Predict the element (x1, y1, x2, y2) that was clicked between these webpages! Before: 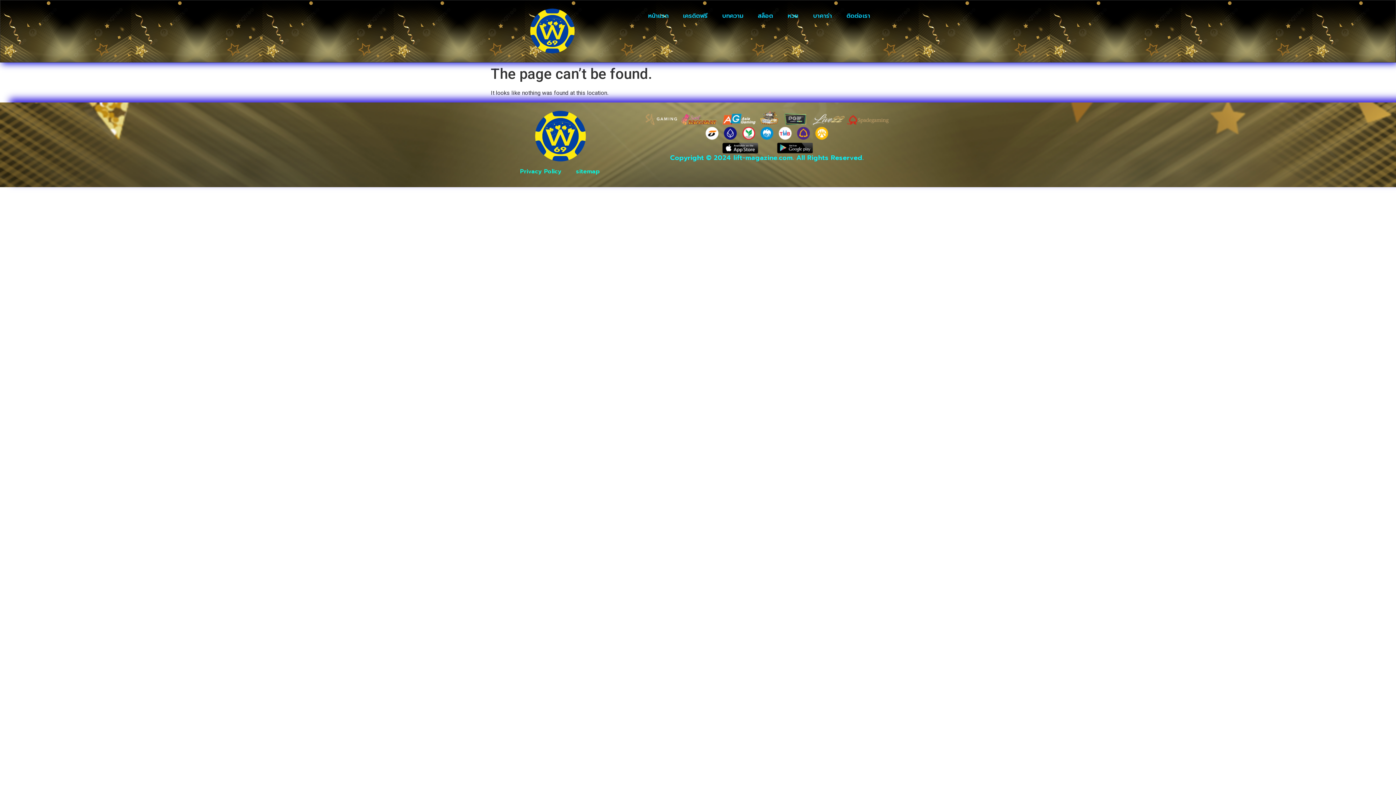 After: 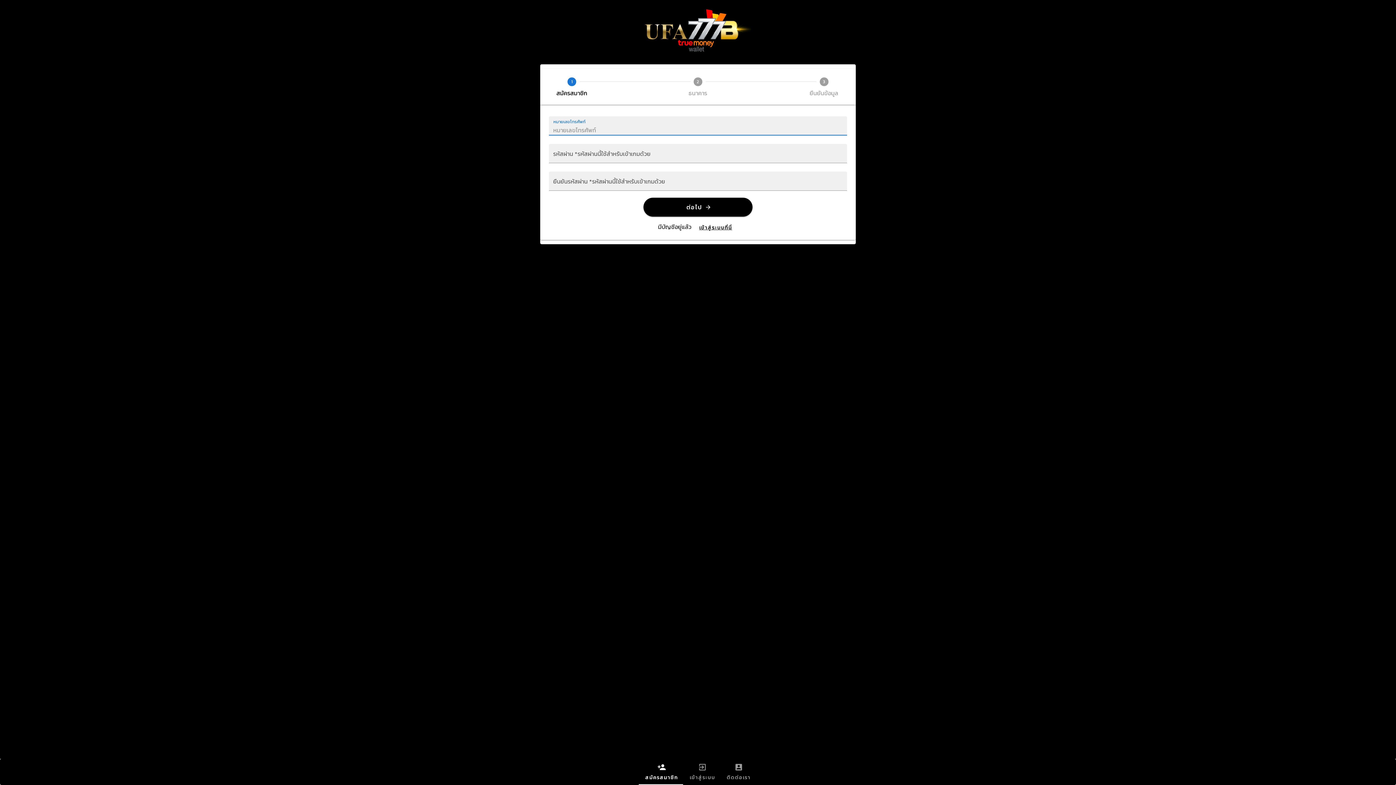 Action: bbox: (675, 7, 715, 24) label: เครดิตฟรี